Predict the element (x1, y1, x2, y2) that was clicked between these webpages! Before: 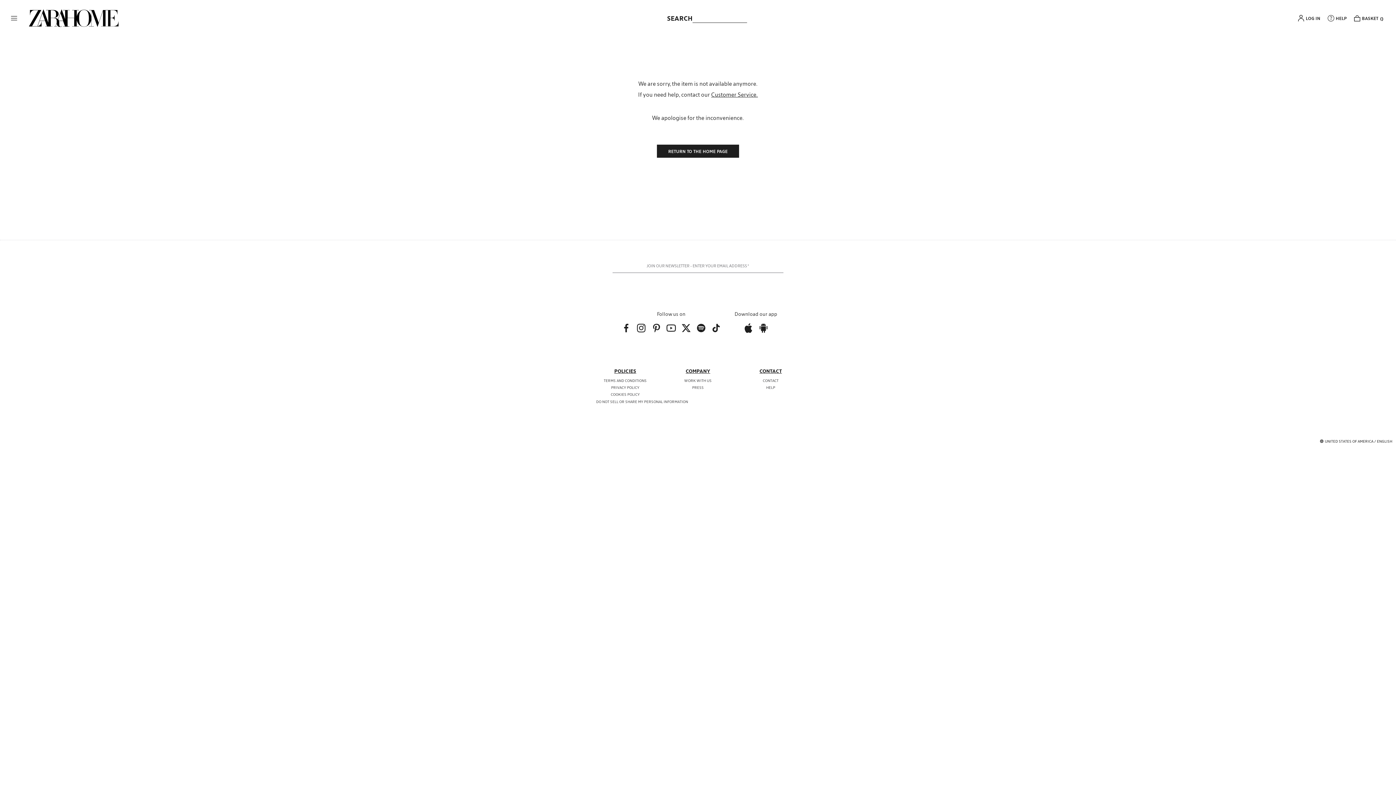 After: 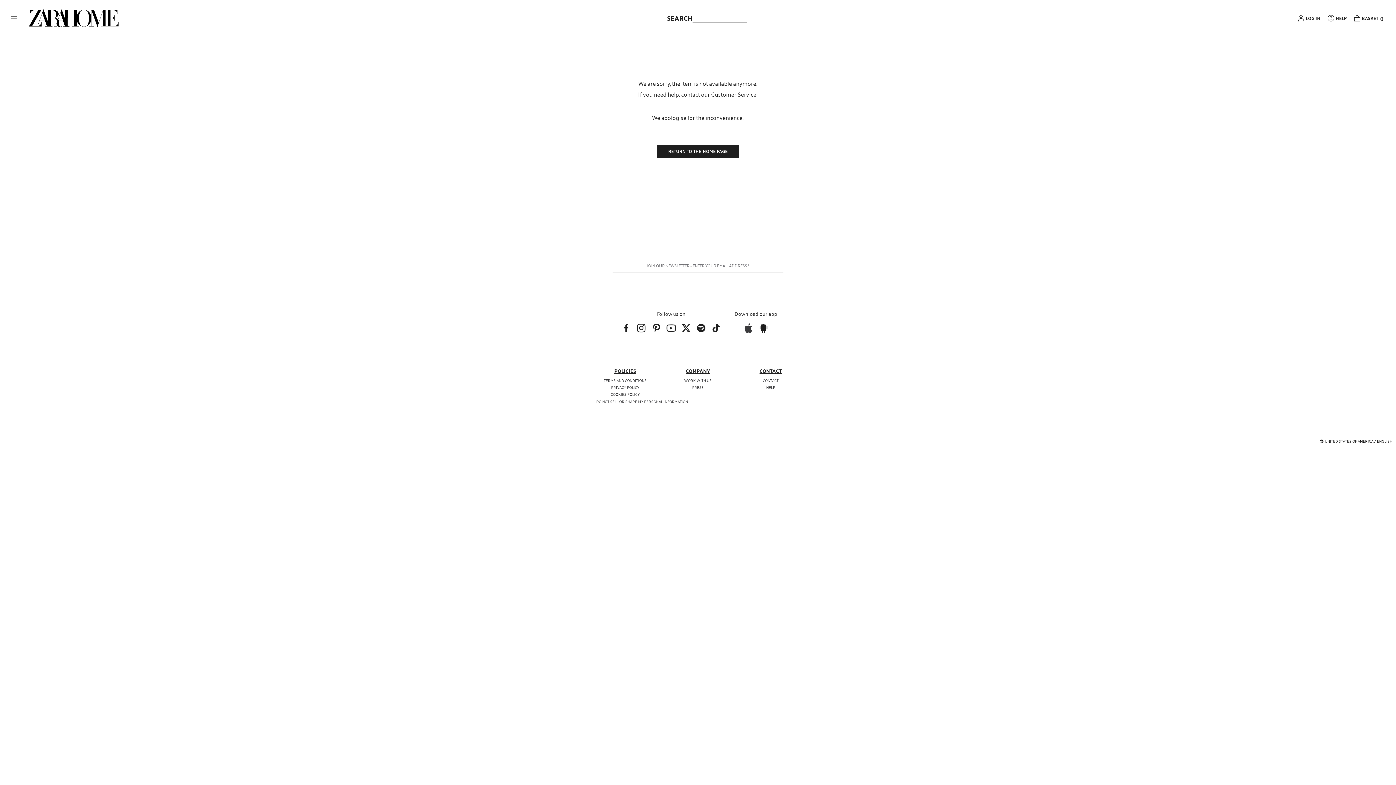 Action: bbox: (742, 321, 754, 335)